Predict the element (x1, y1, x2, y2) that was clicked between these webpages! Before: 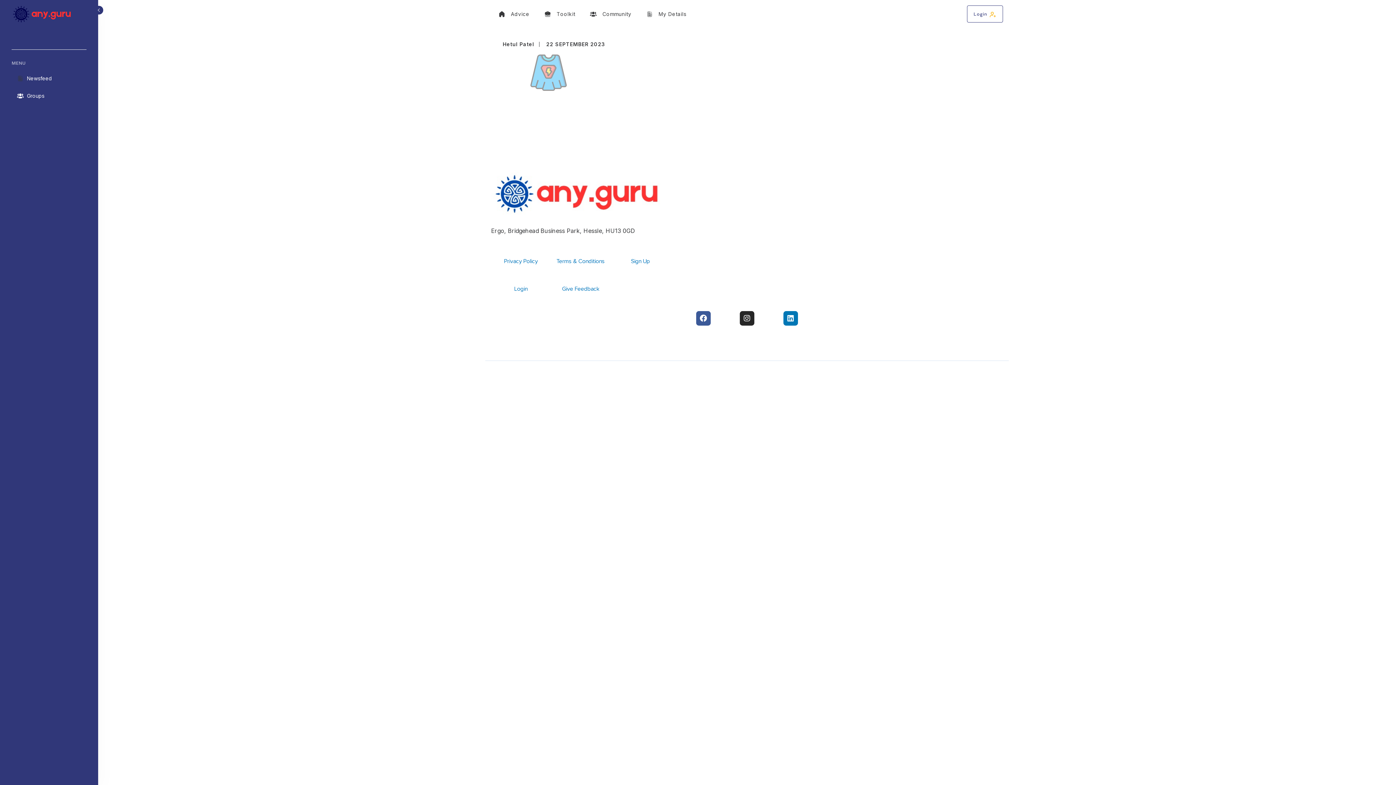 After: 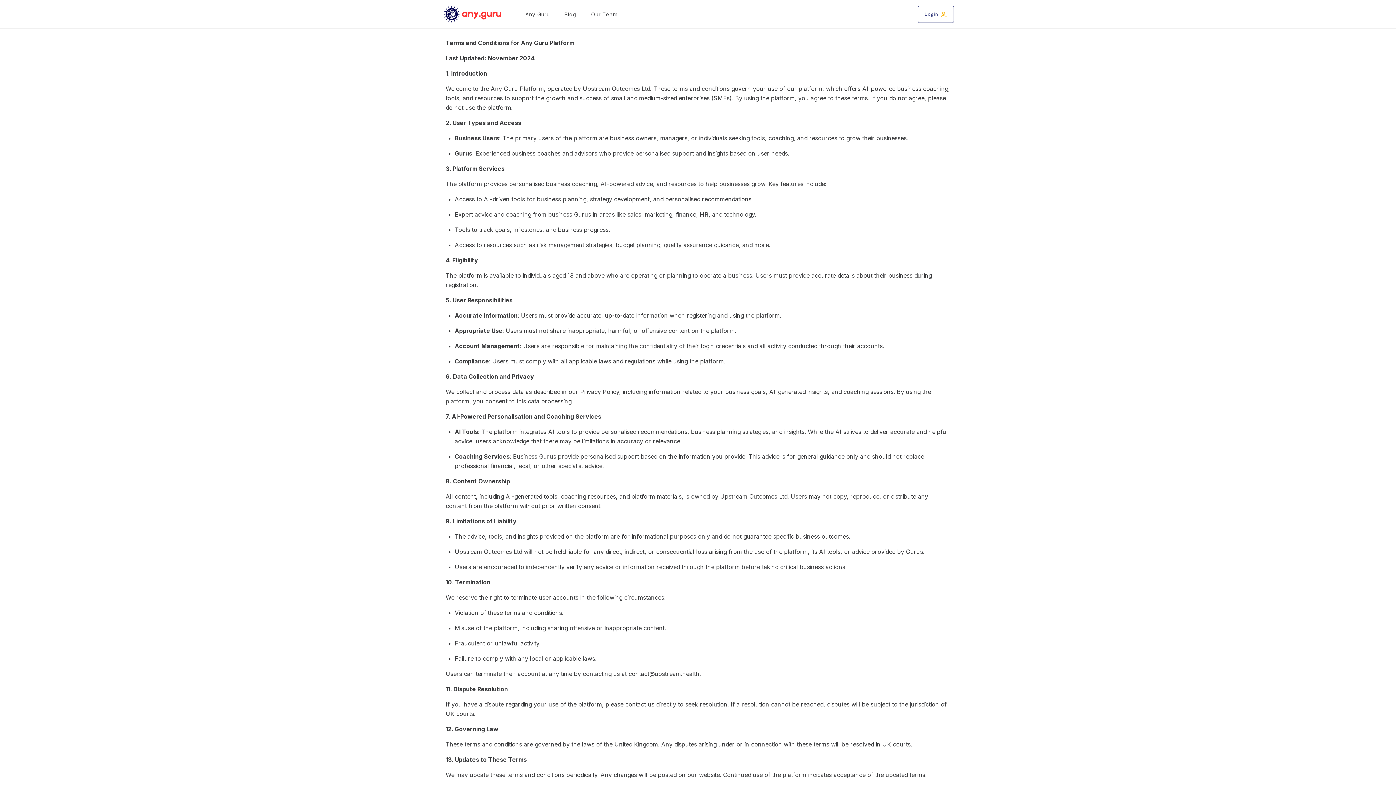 Action: label: Terms & Conditions bbox: (556, 257, 605, 265)